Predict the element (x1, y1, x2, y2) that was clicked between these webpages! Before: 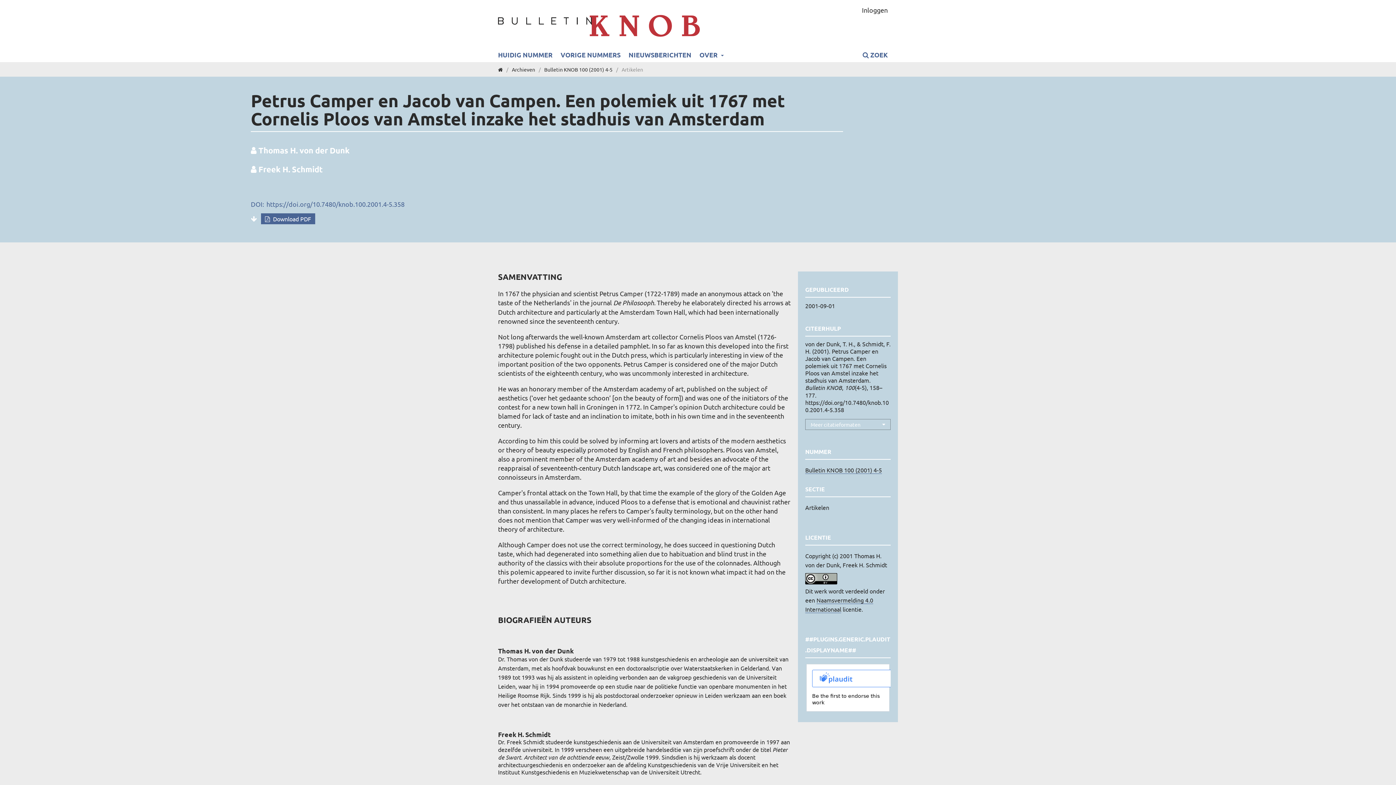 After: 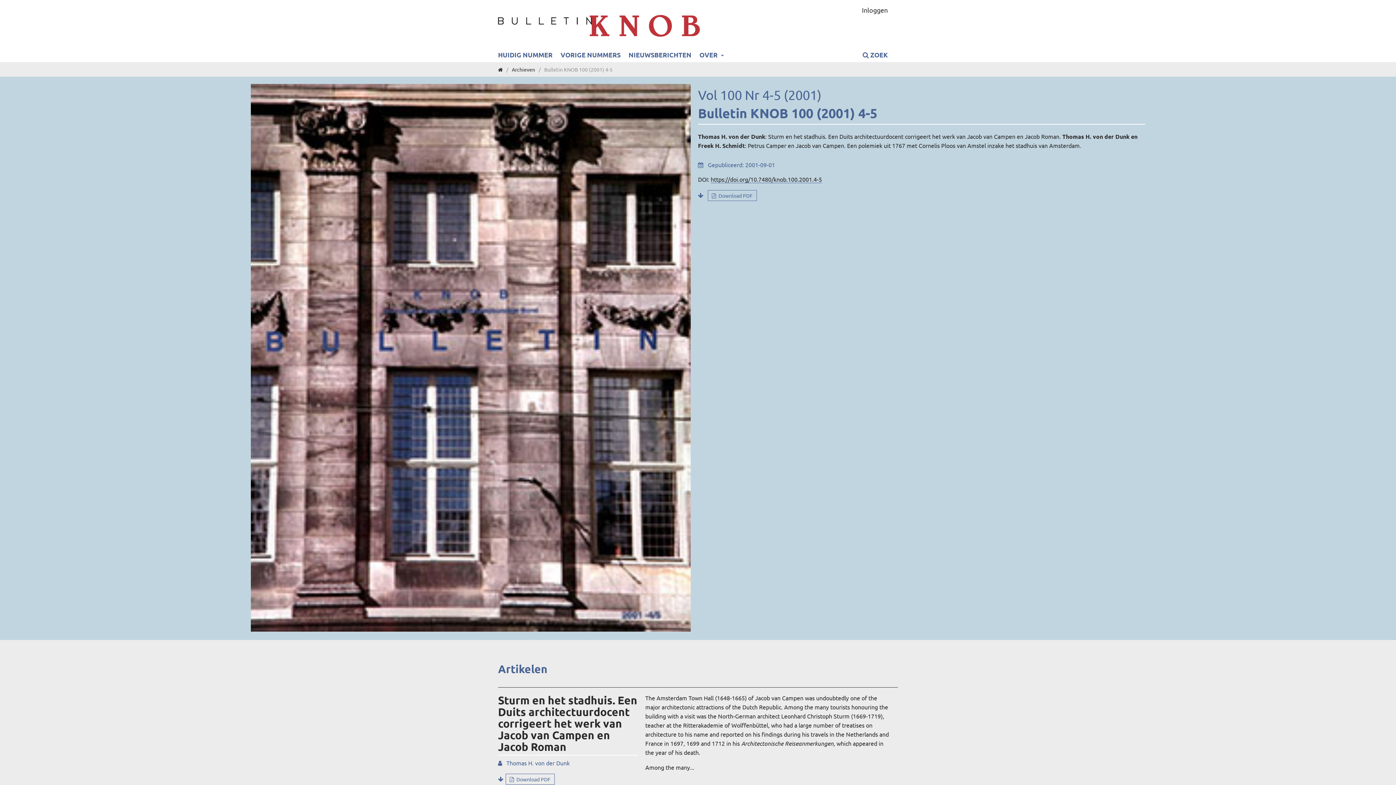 Action: label: Bulletin KNOB 100 (2001) 4-5 bbox: (805, 466, 882, 474)